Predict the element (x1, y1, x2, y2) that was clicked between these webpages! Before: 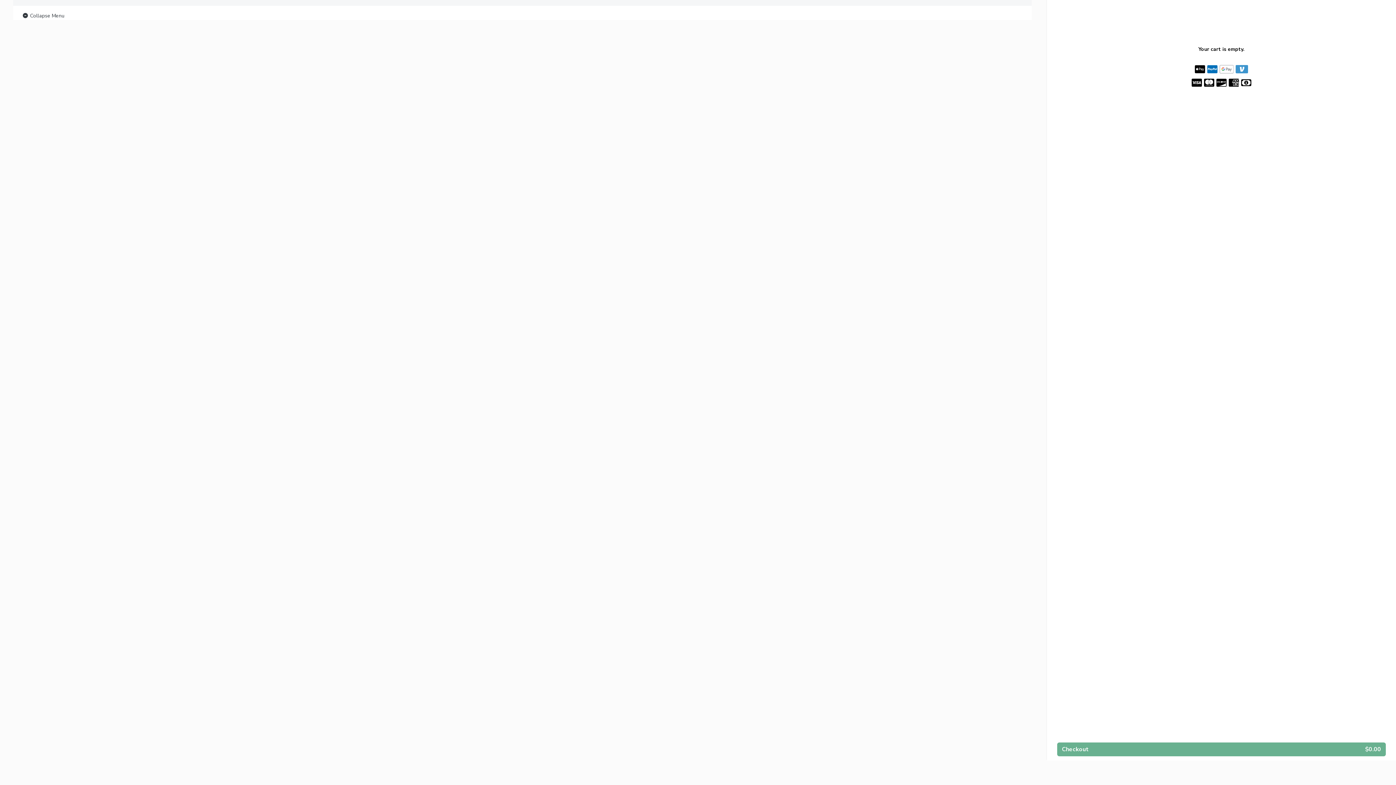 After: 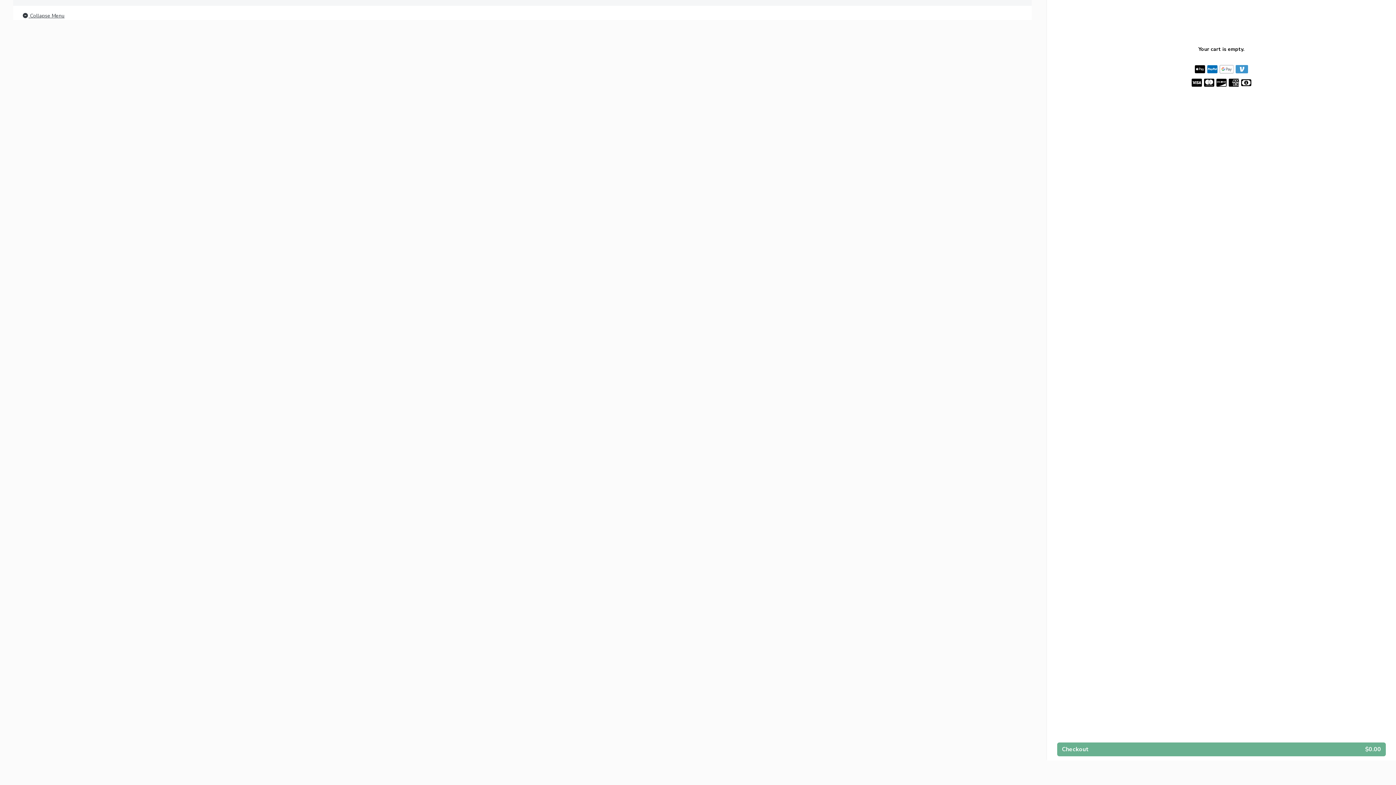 Action: label:  Collapse Menu bbox: (21, 11, 64, 20)